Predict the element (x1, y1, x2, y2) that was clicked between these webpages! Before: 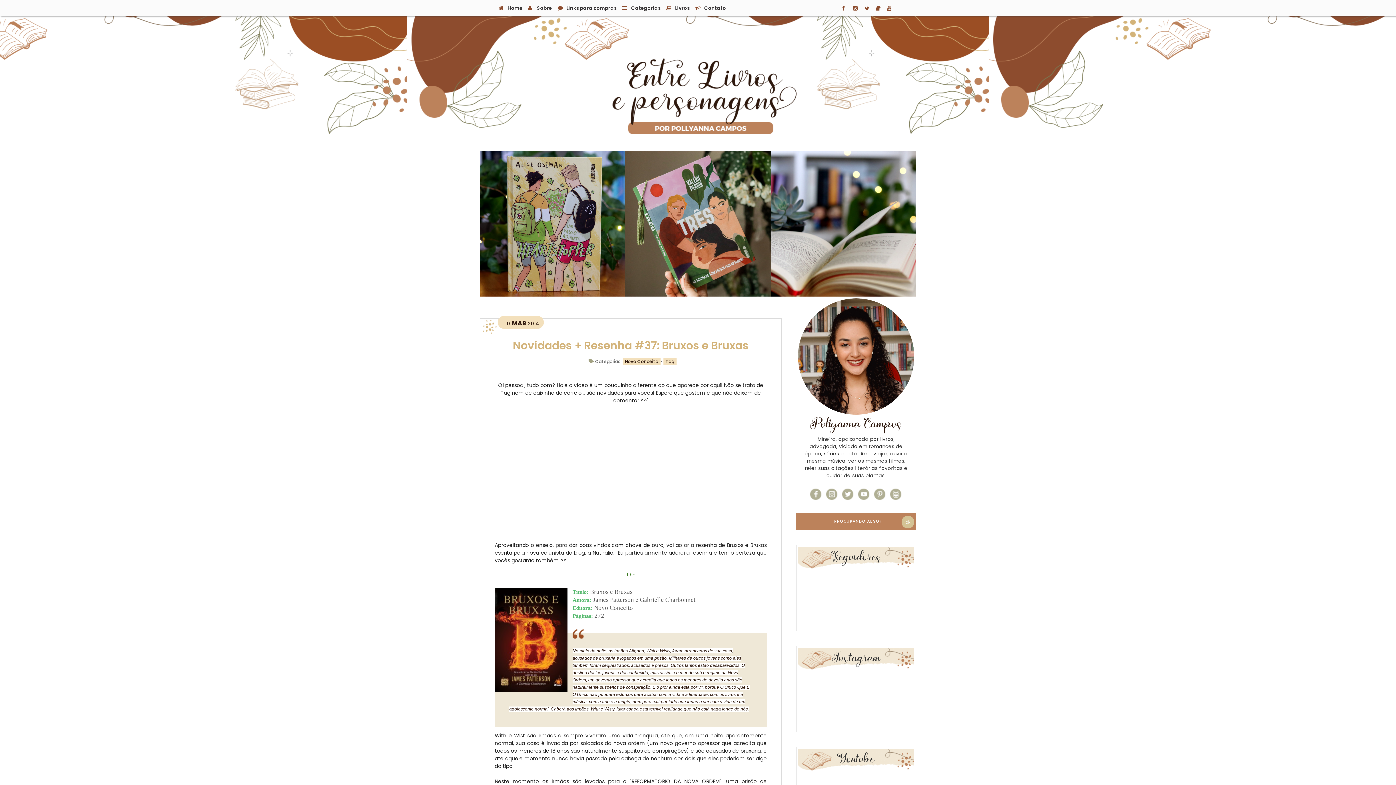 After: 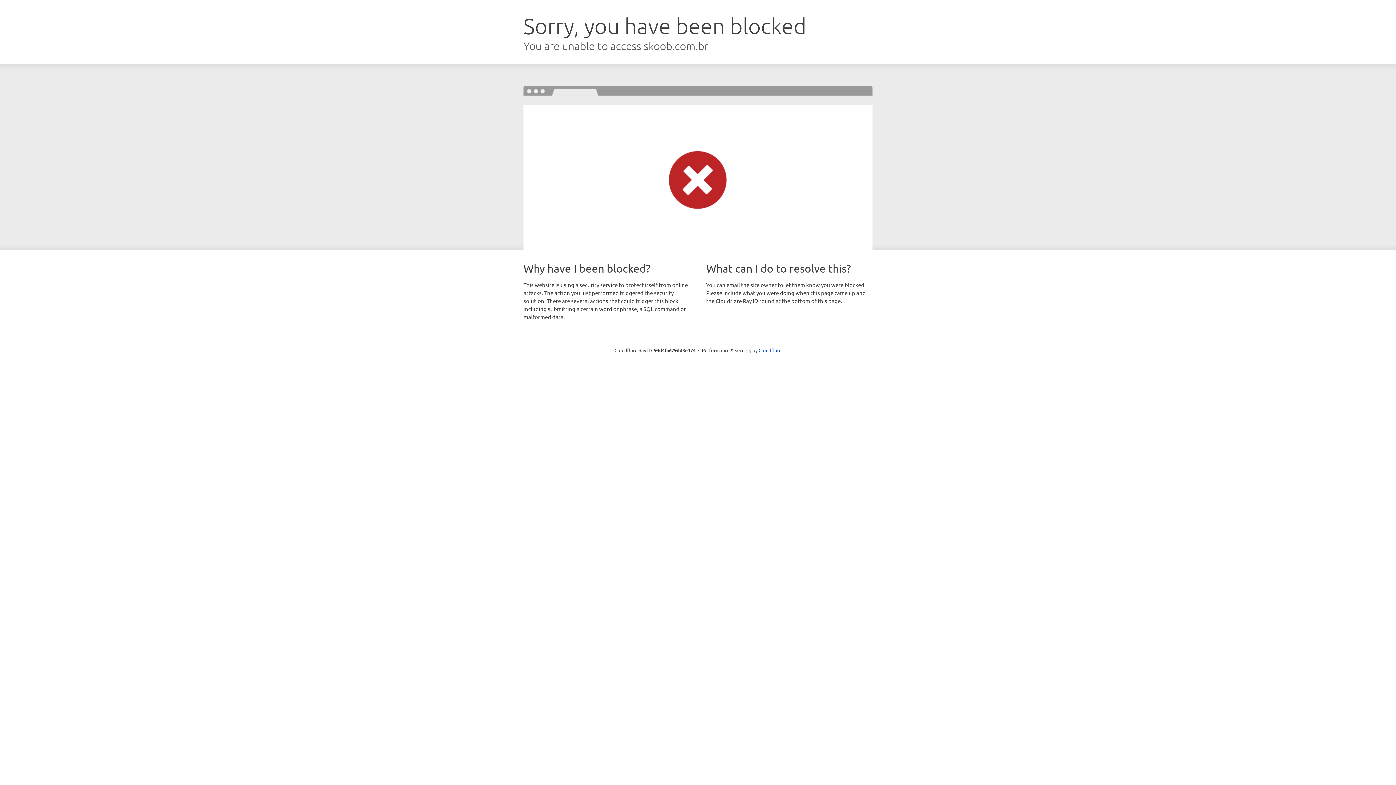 Action: bbox: (877, 2, 886, 18)